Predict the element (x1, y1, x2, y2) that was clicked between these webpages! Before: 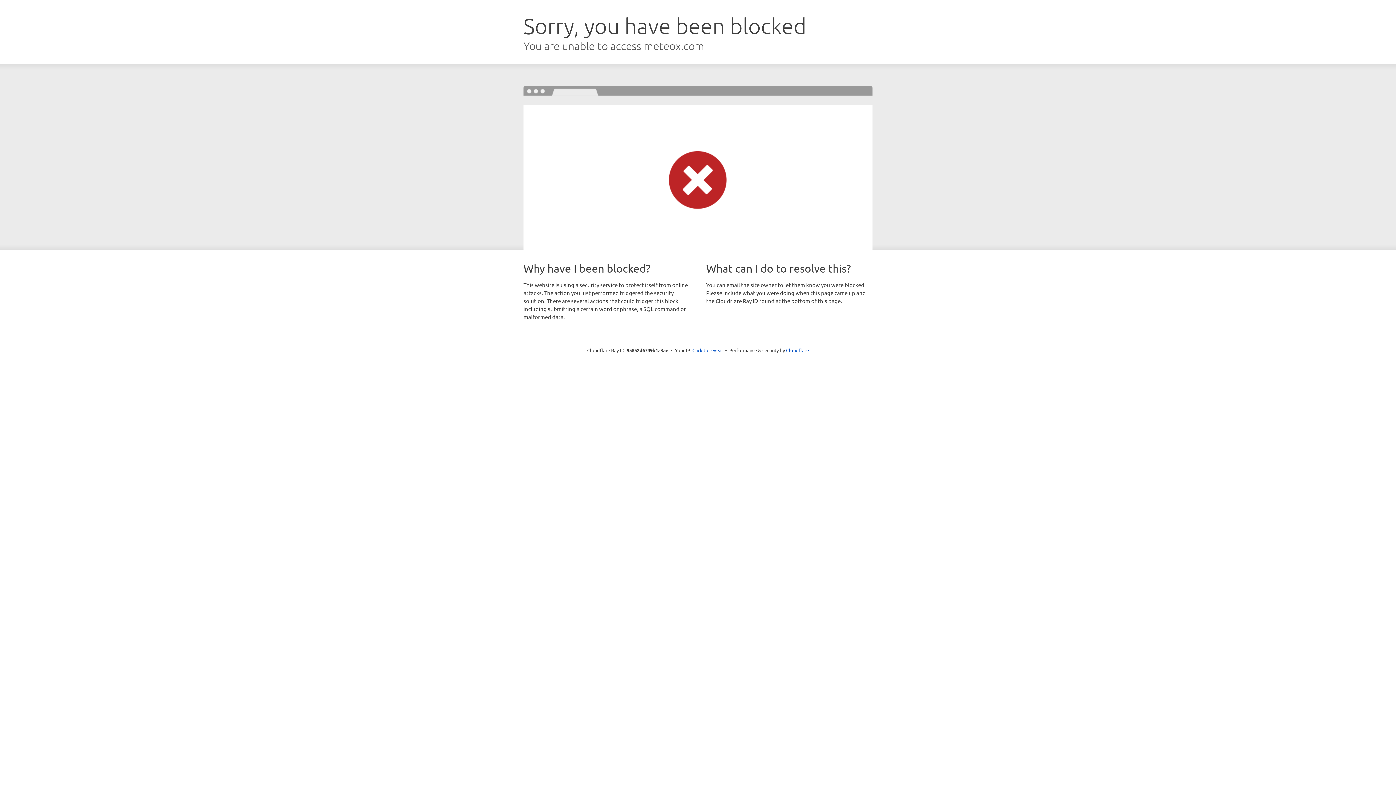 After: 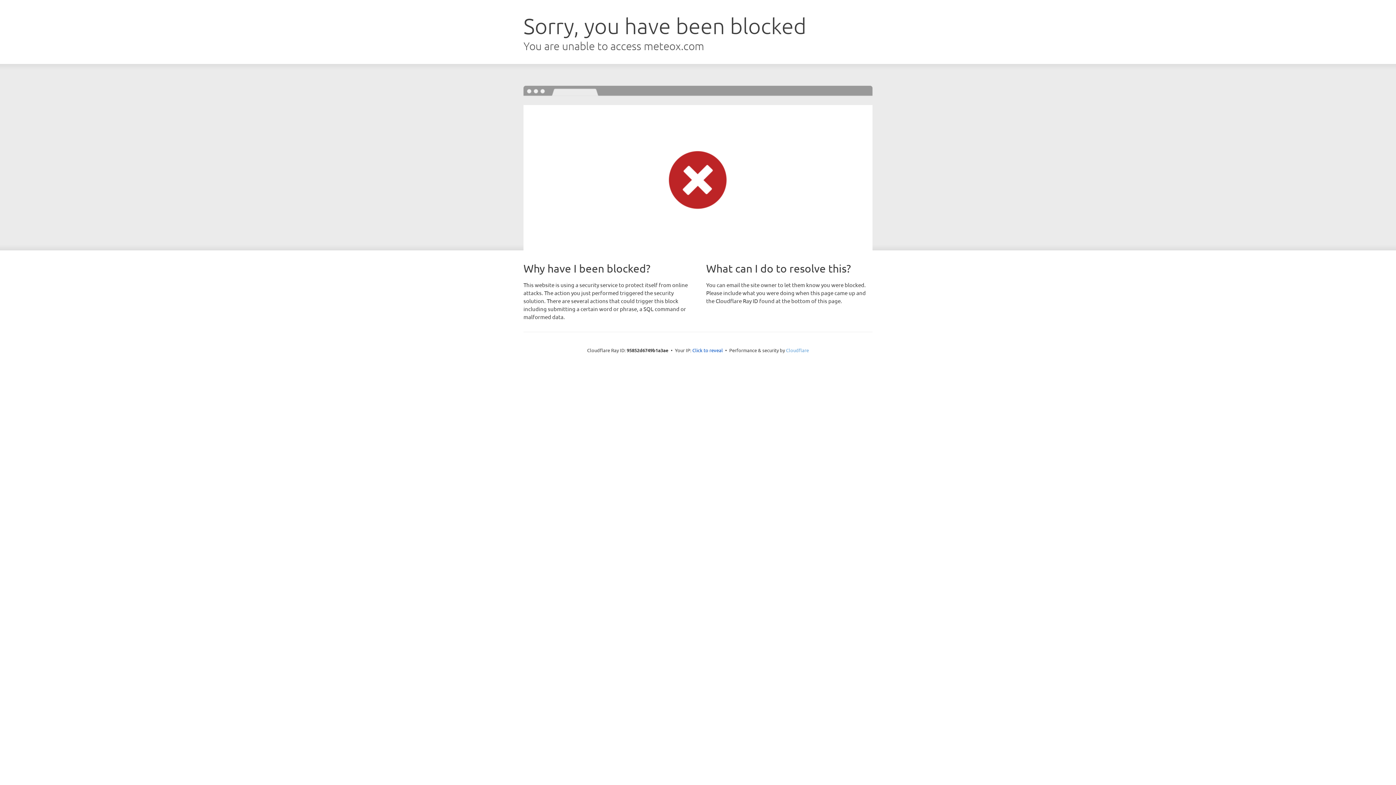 Action: label: Cloudflare bbox: (786, 347, 809, 353)